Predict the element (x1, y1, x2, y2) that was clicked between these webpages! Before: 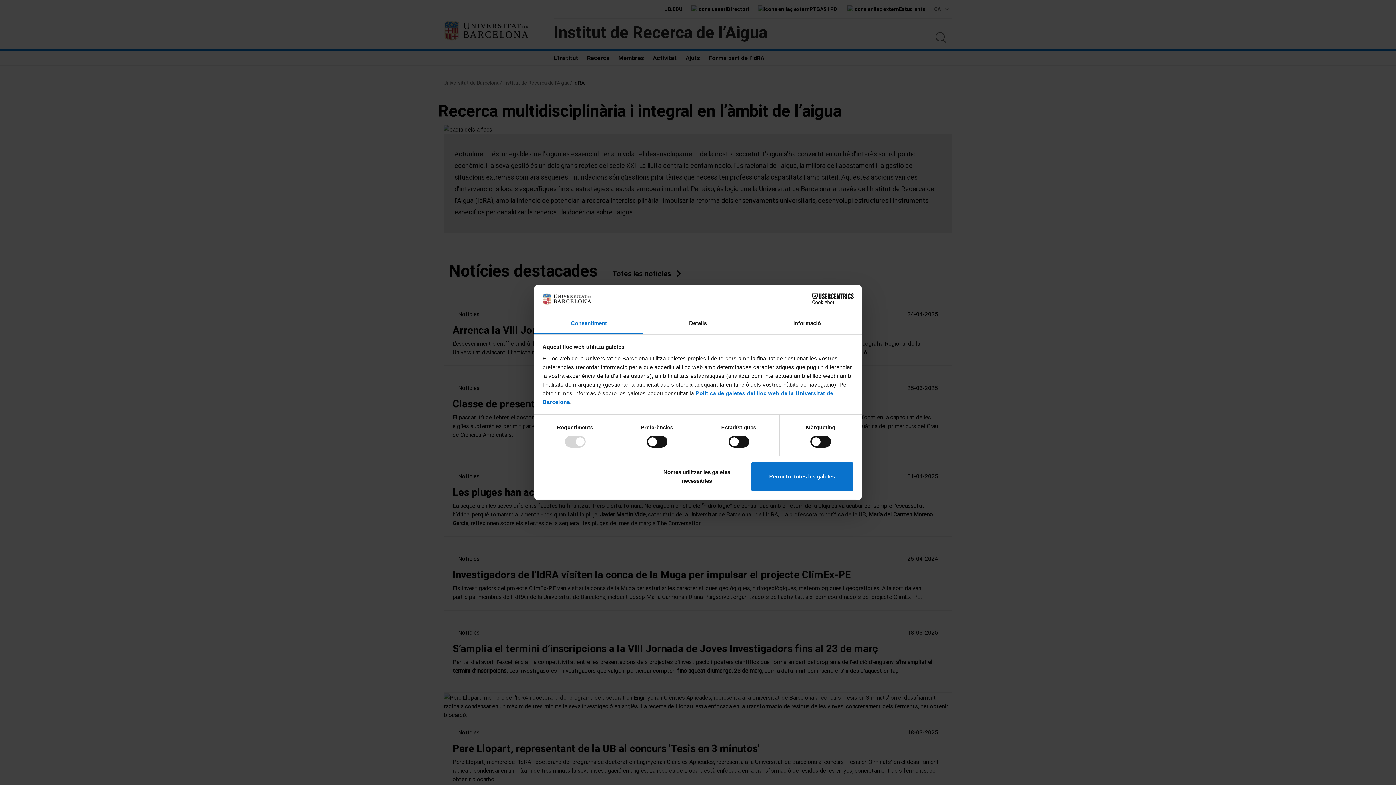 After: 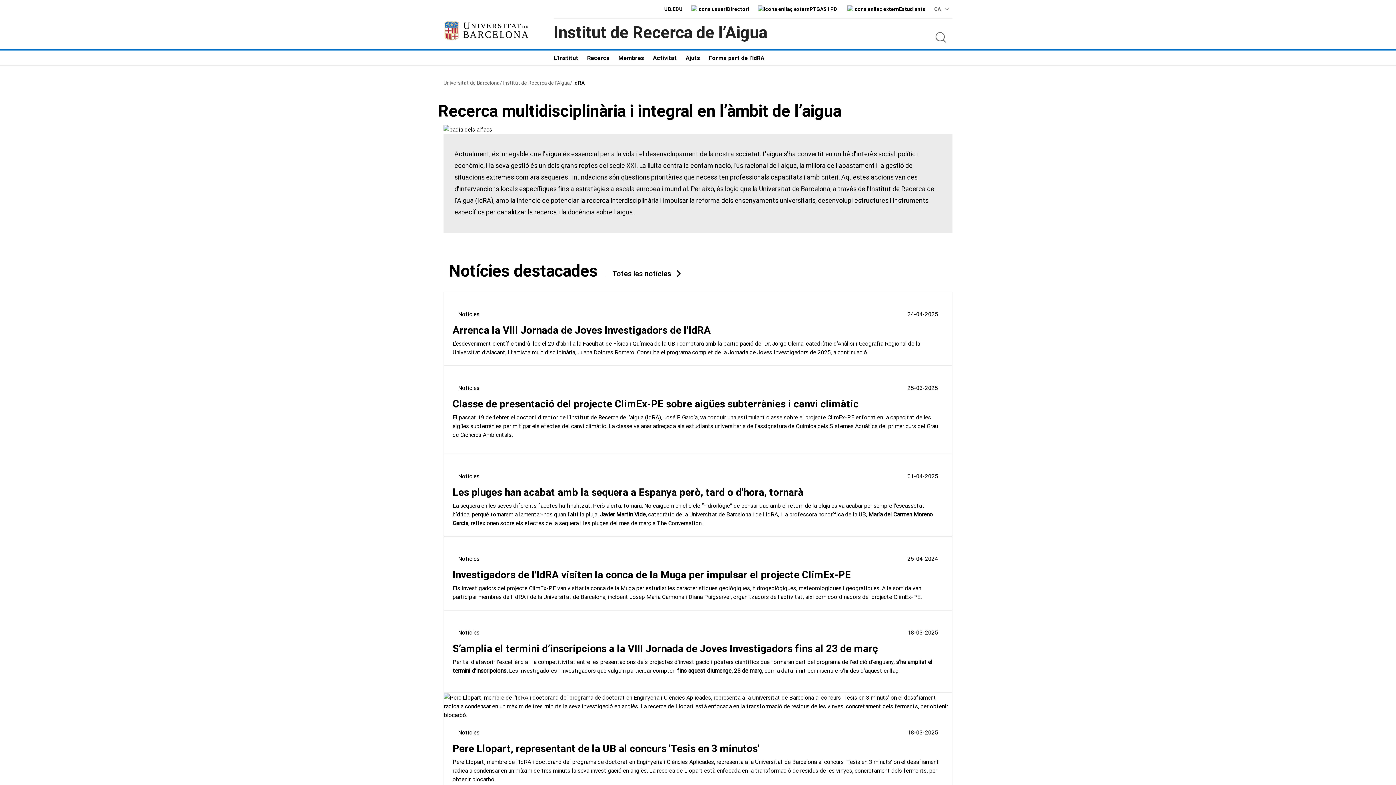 Action: bbox: (645, 461, 748, 491) label: Només utilitzar les galetes necessàries